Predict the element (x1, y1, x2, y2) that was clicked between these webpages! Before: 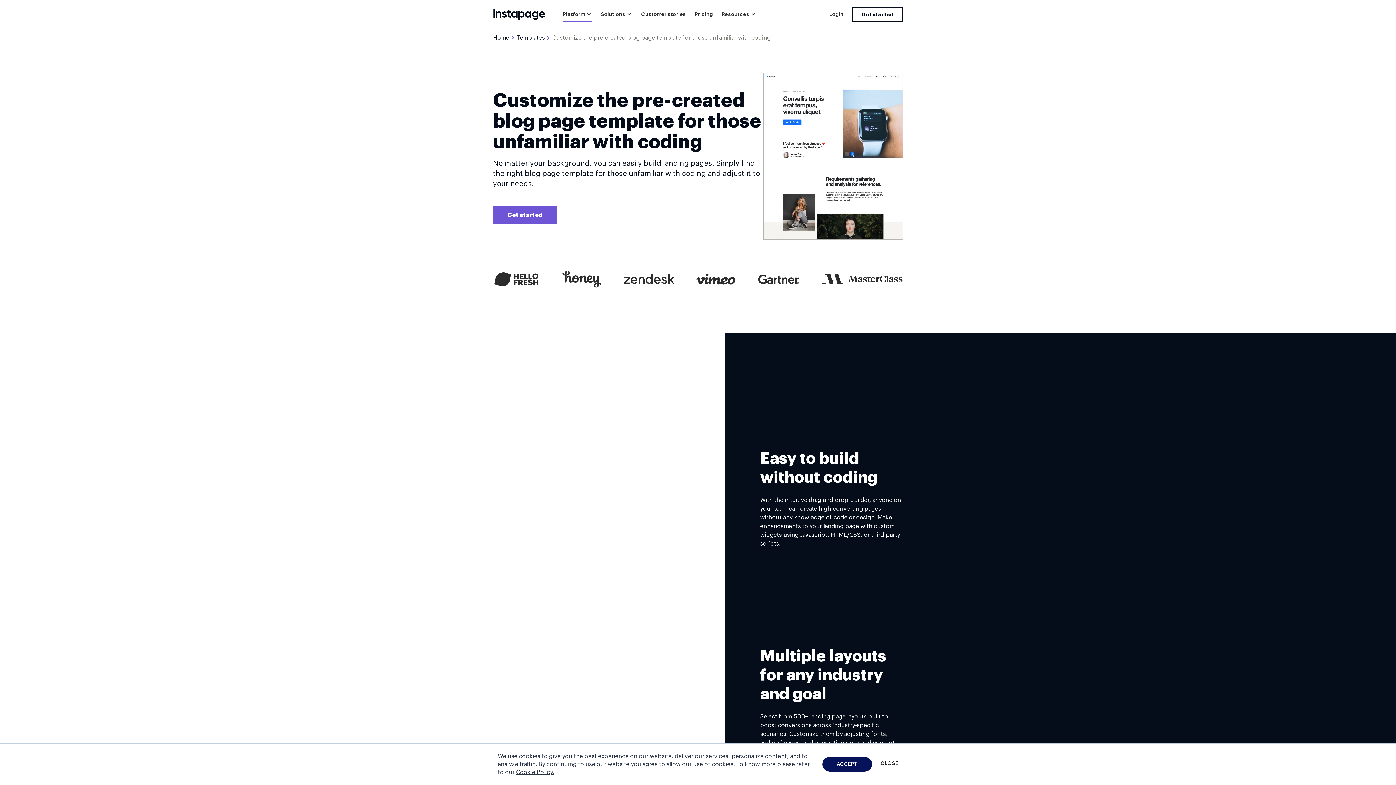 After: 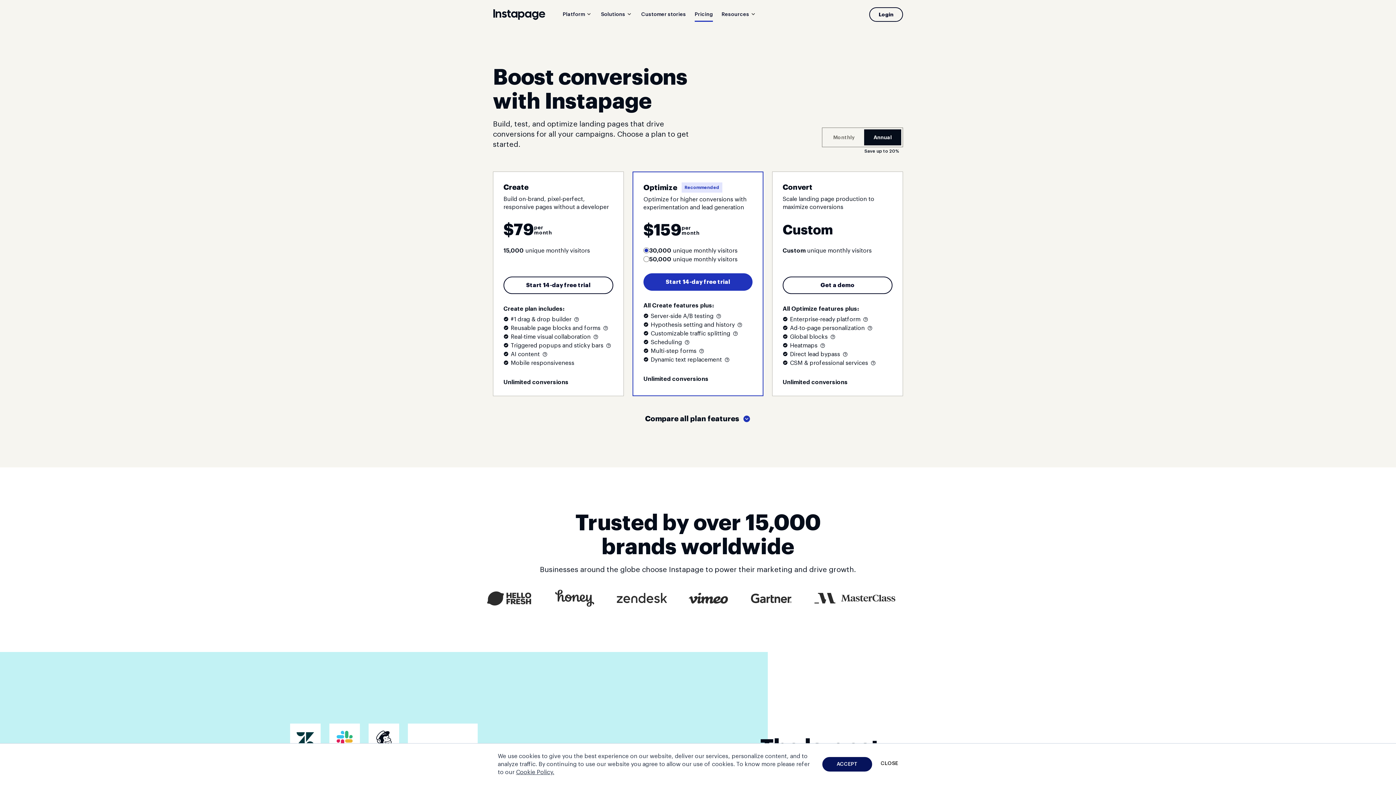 Action: bbox: (852, 7, 903, 21) label: Get started